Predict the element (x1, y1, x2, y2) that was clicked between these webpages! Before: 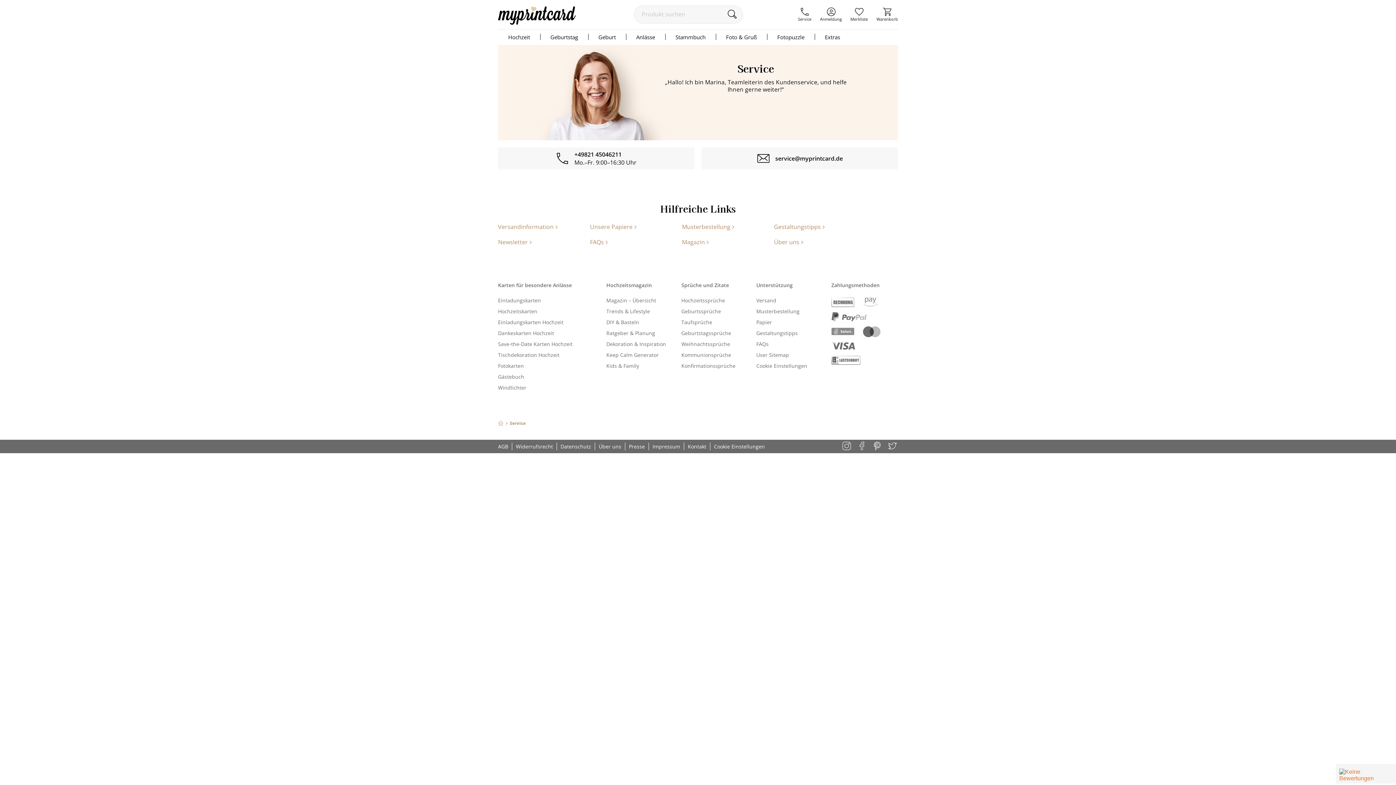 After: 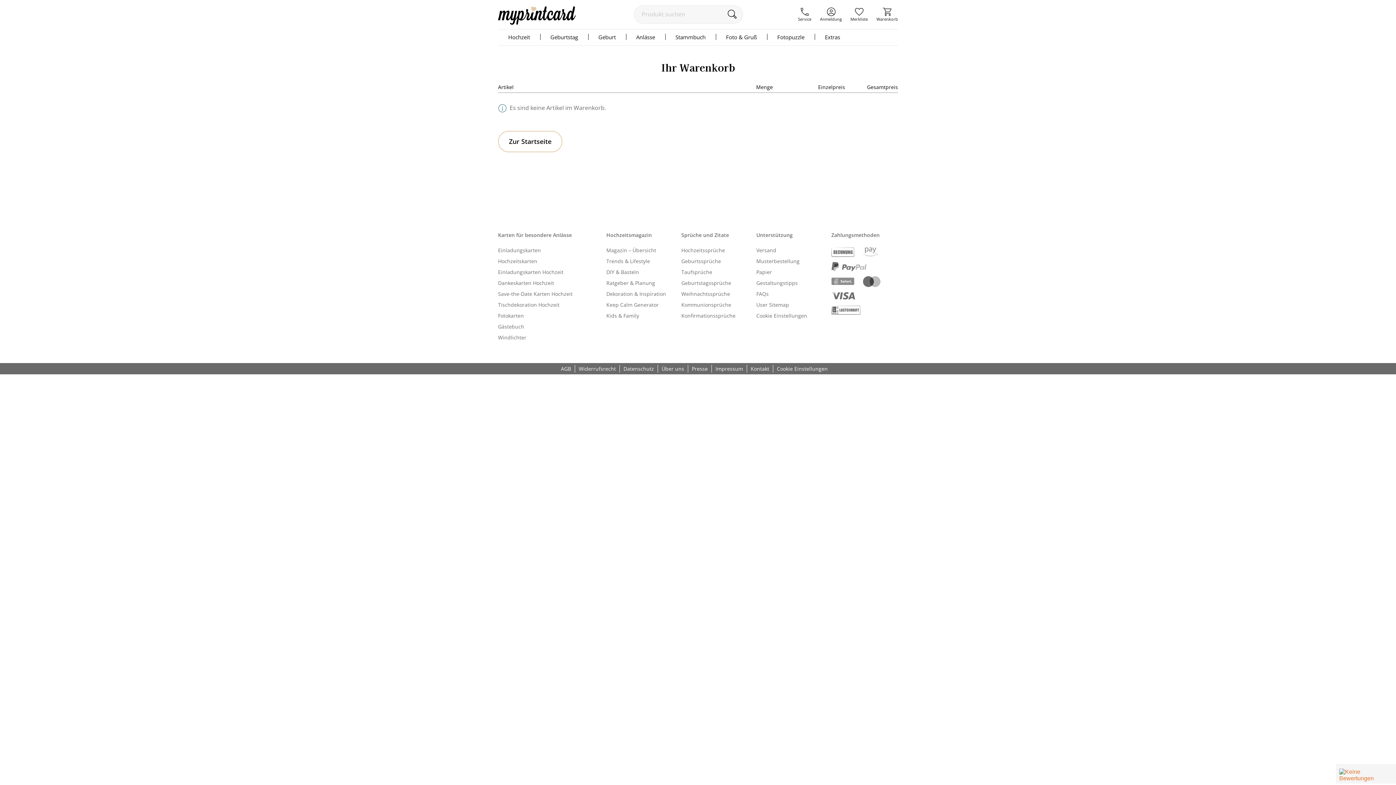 Action: label: Warenkorb aufrufen bbox: (876, 7, 898, 21)